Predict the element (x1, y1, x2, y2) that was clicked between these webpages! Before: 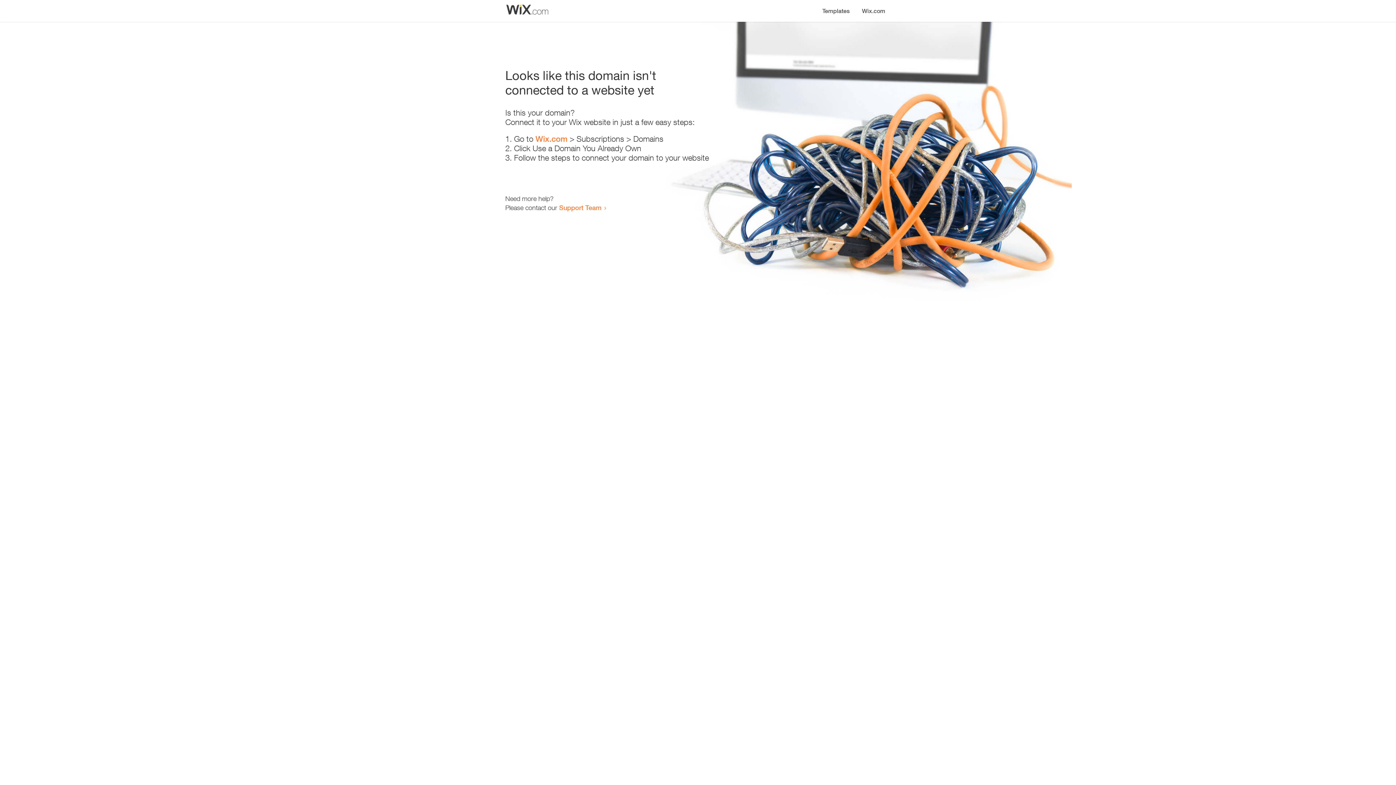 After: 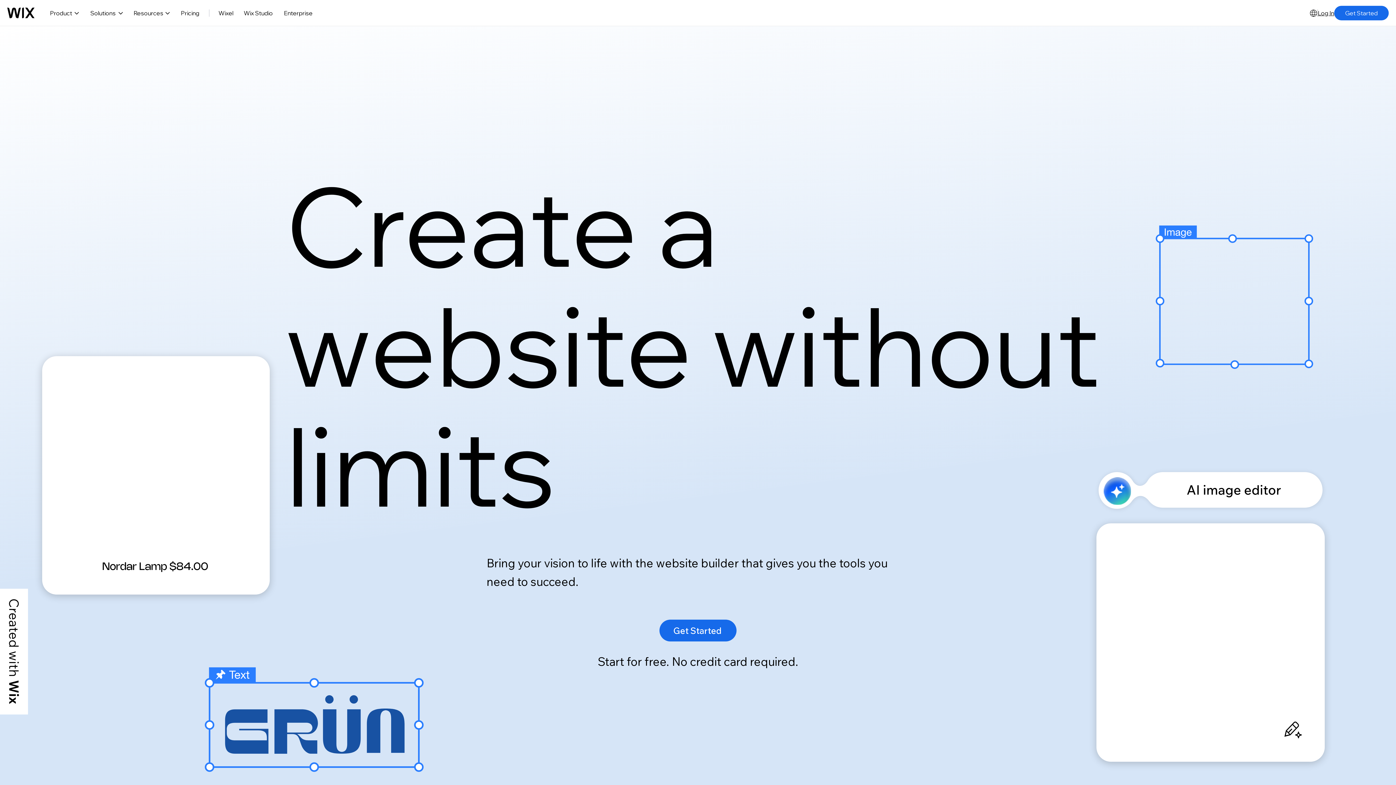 Action: bbox: (856, 0, 890, 14) label: Wix.com